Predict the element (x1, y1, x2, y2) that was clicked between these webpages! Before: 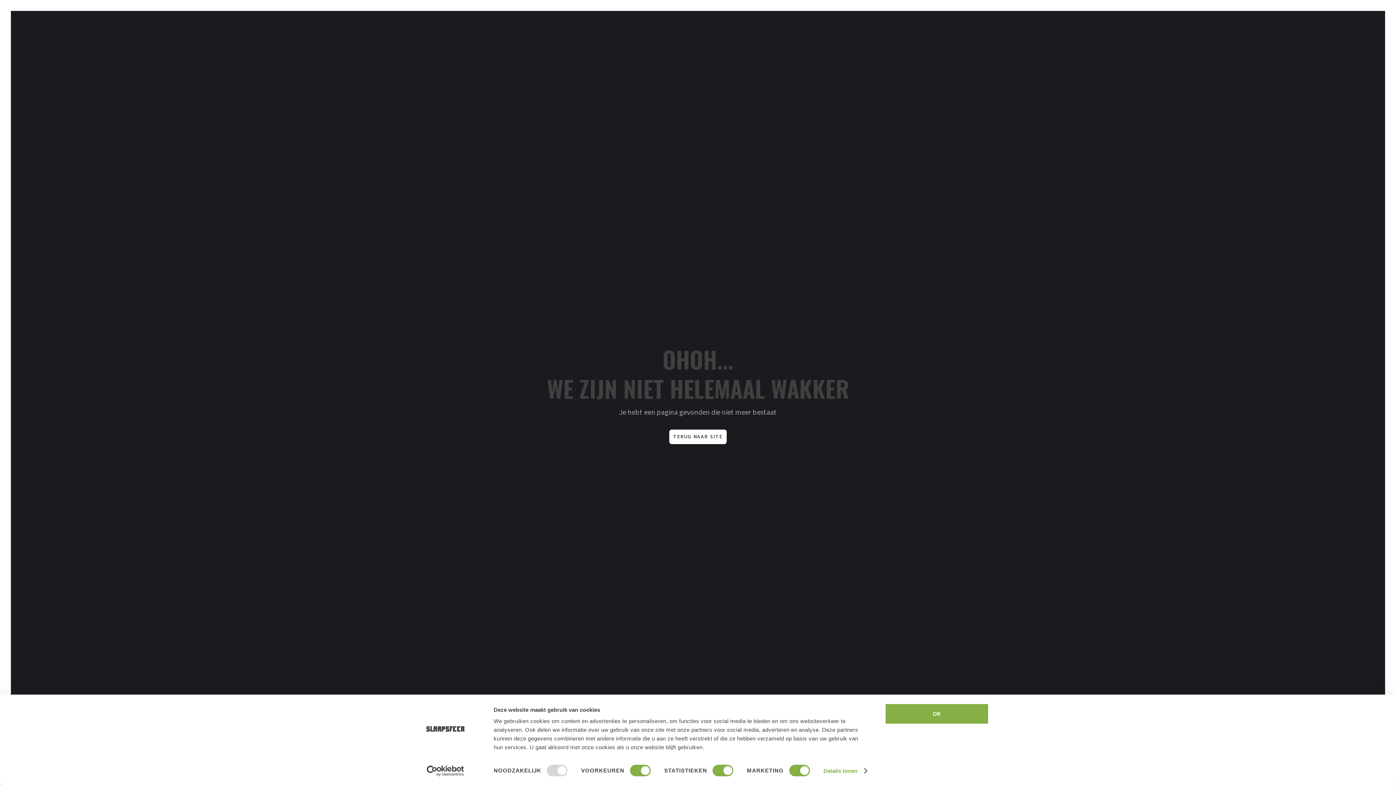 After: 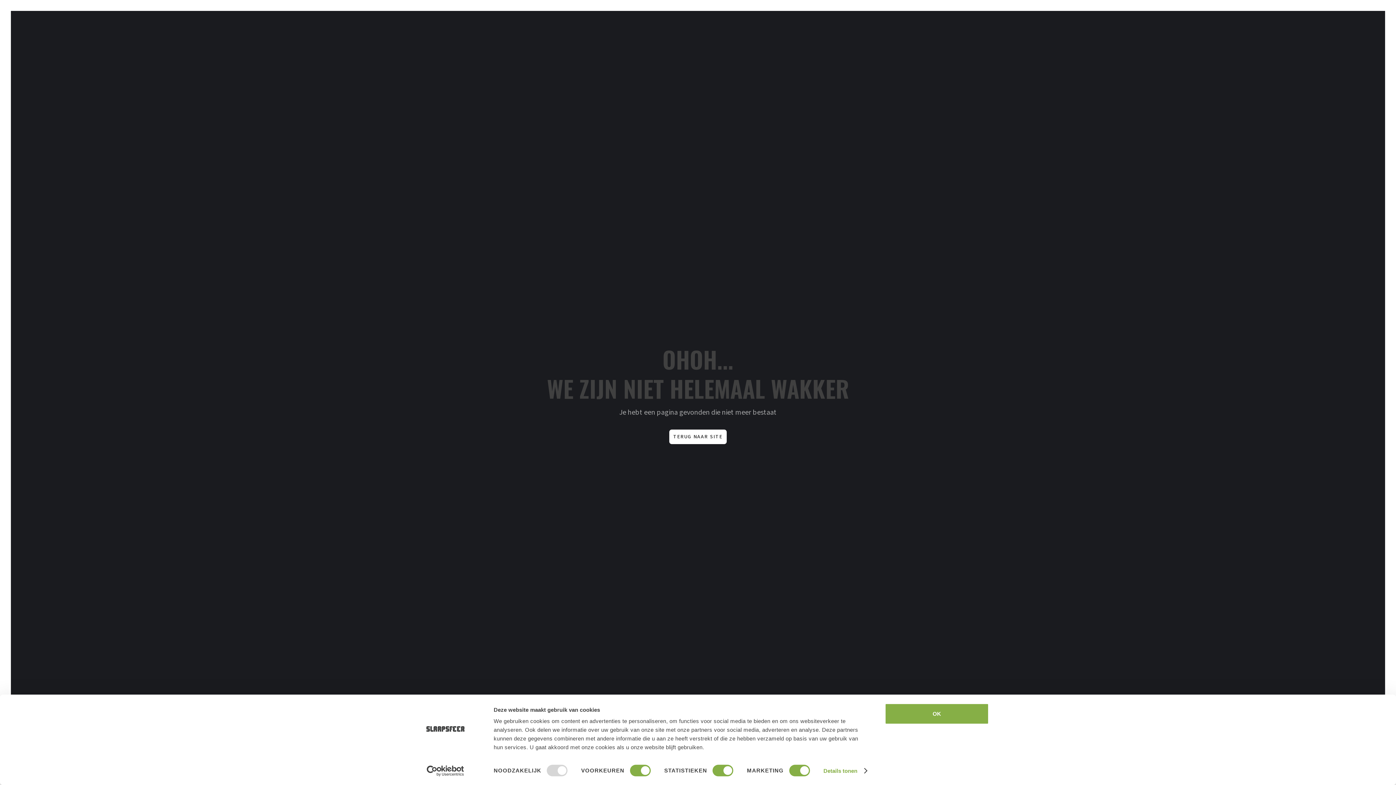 Action: label: Cookiebot - opens in a new window bbox: (413, 765, 477, 776)